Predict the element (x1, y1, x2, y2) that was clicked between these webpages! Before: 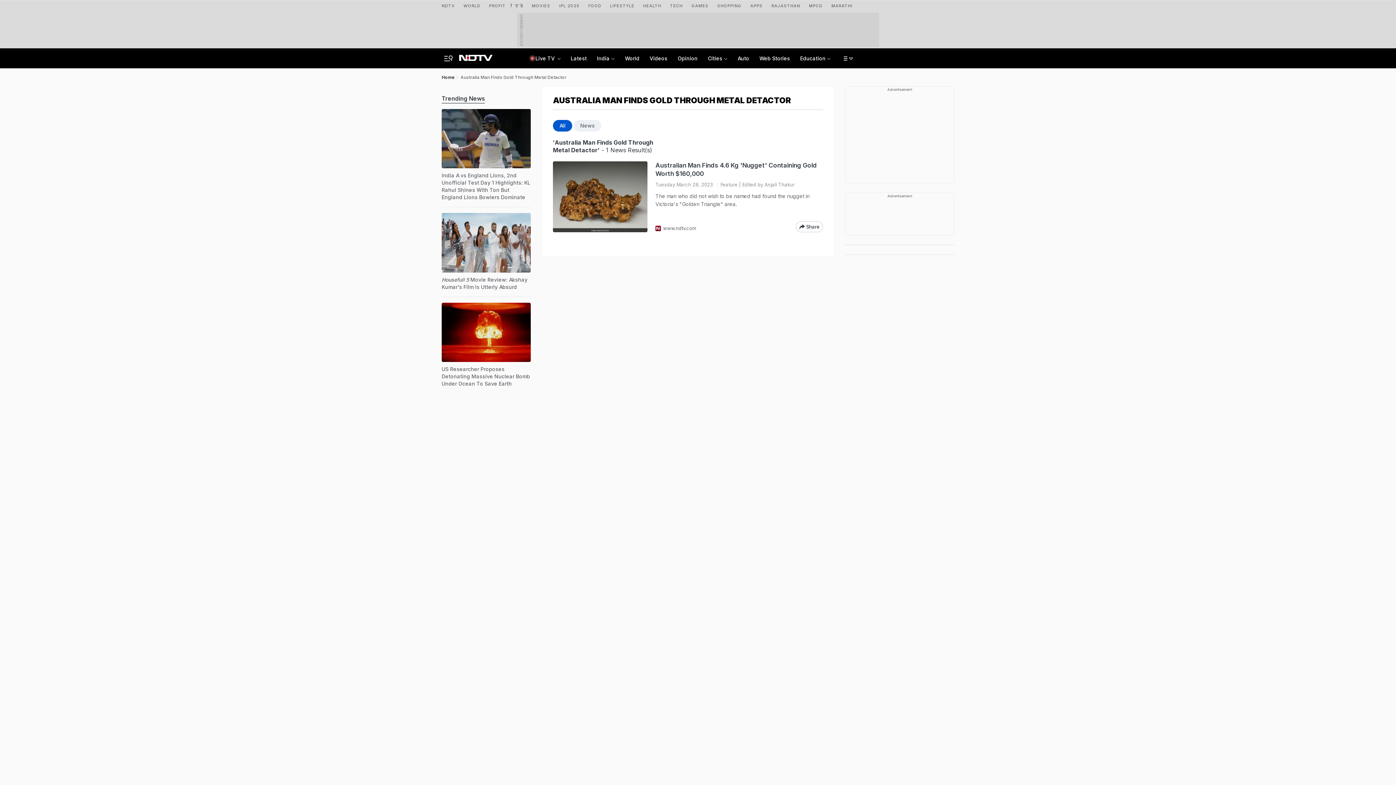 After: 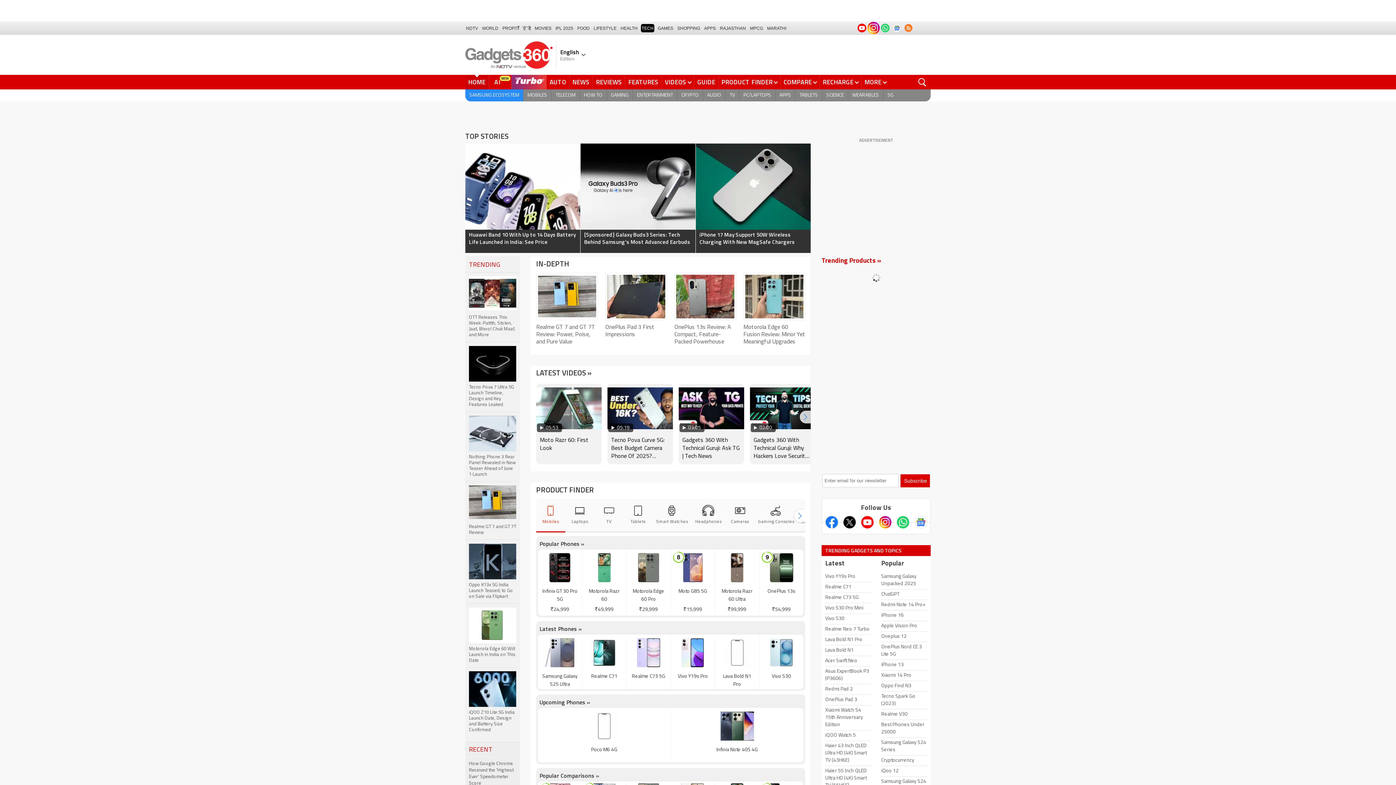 Action: bbox: (670, 0, 682, 9) label: TECH